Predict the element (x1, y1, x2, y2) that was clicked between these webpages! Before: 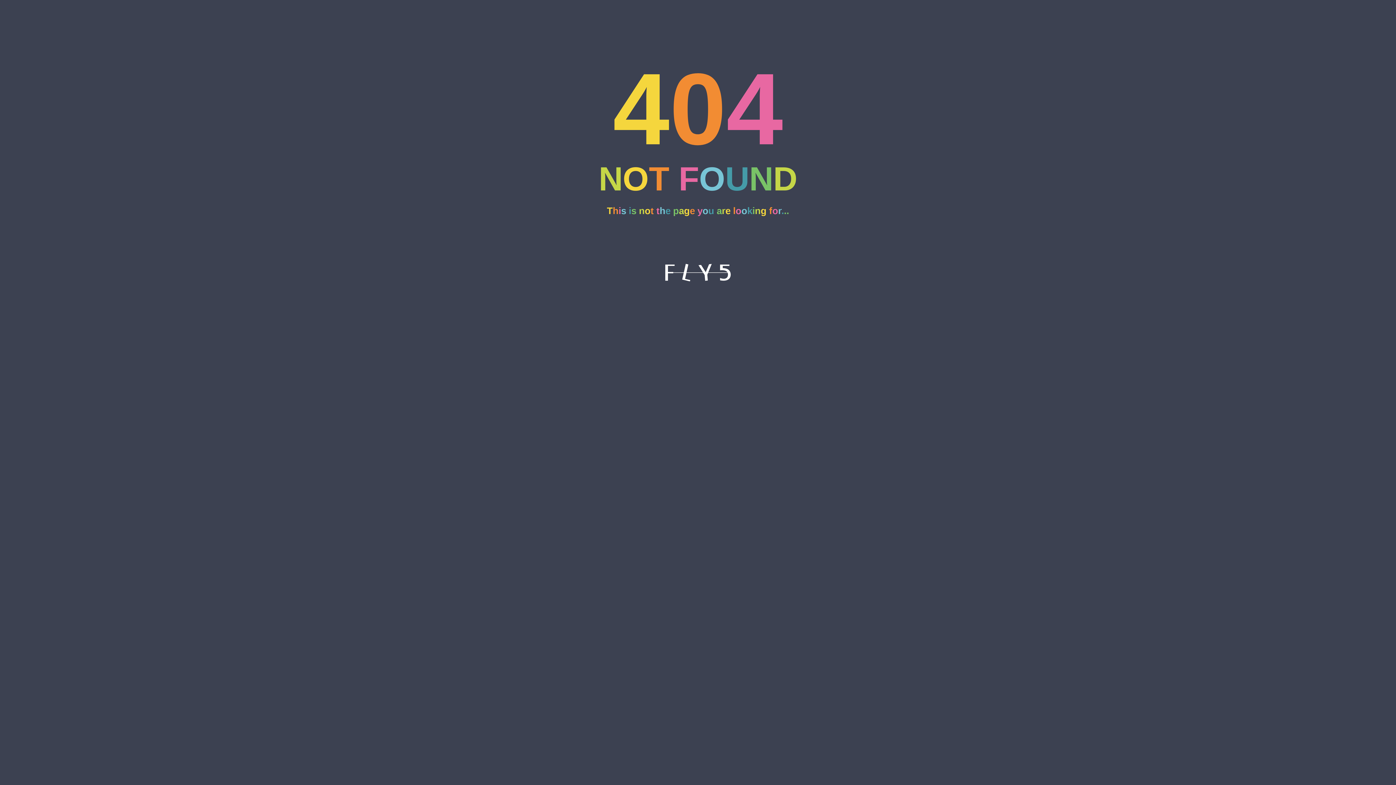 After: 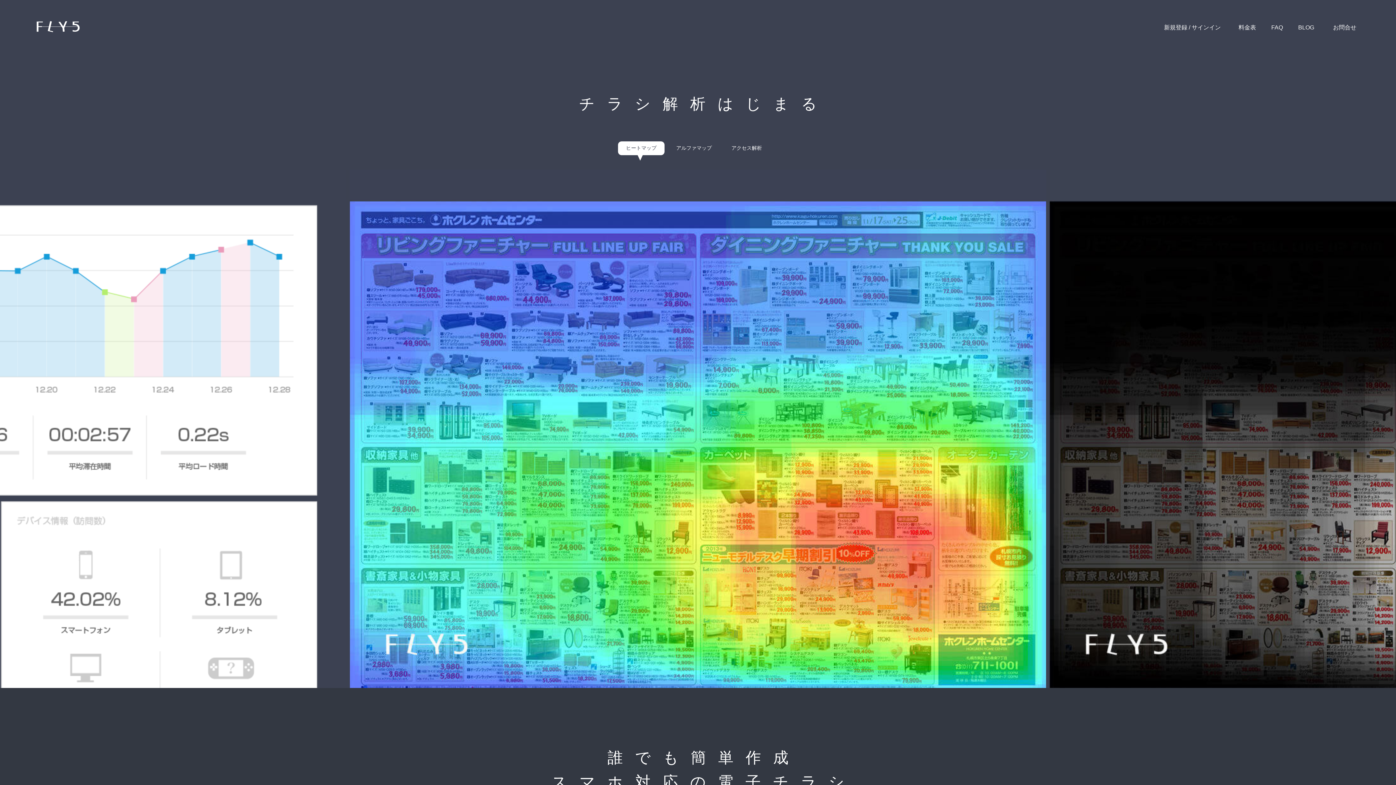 Action: bbox: (665, 275, 730, 282)